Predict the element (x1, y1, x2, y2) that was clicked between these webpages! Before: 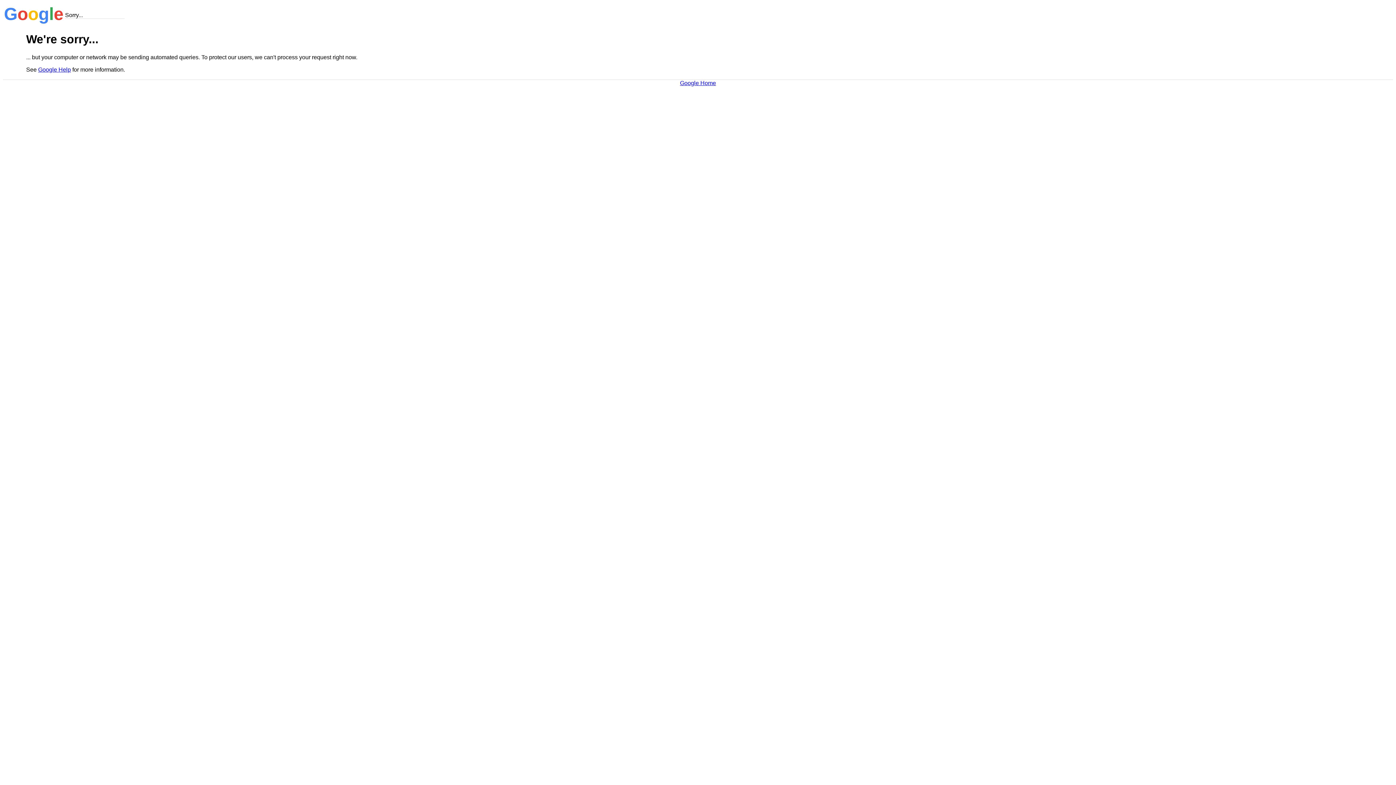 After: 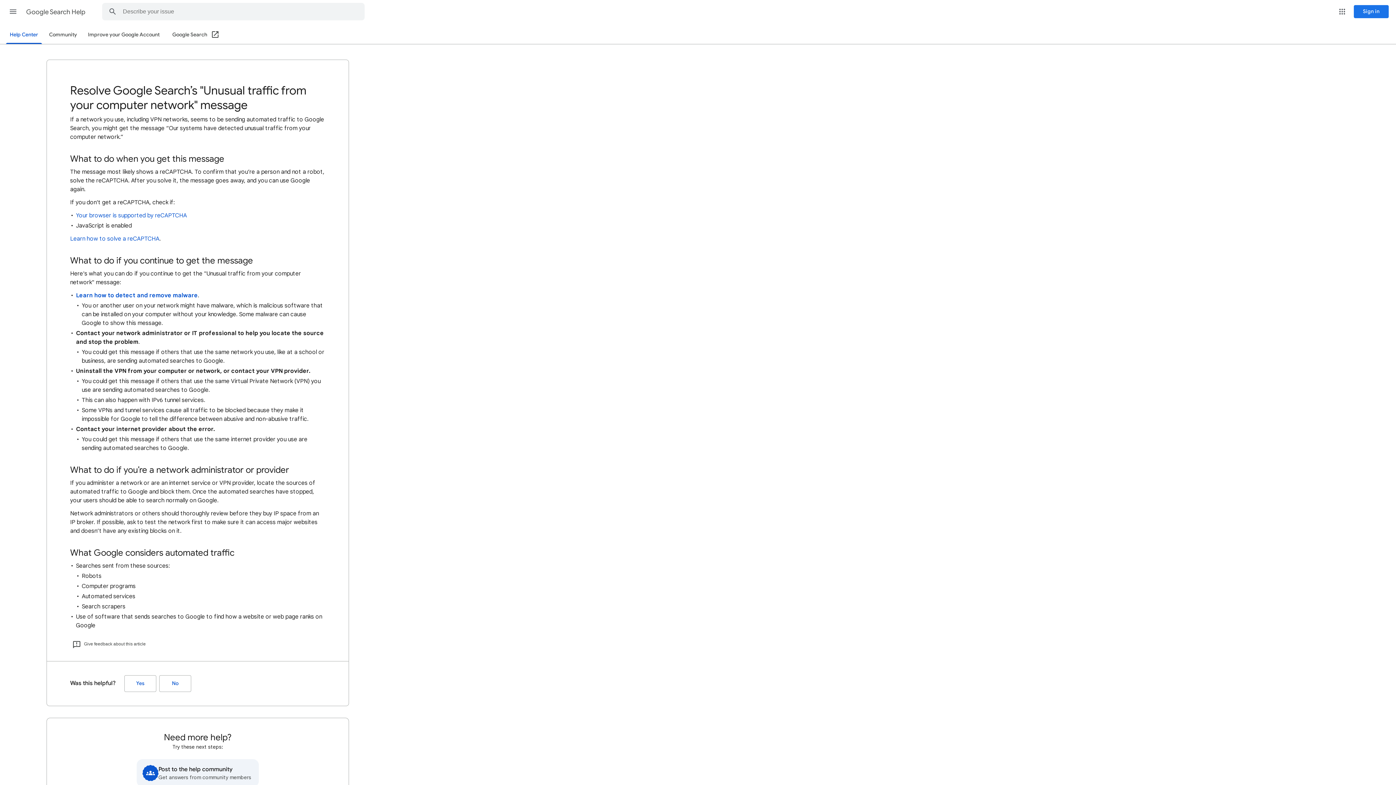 Action: bbox: (38, 66, 70, 72) label: Google Help